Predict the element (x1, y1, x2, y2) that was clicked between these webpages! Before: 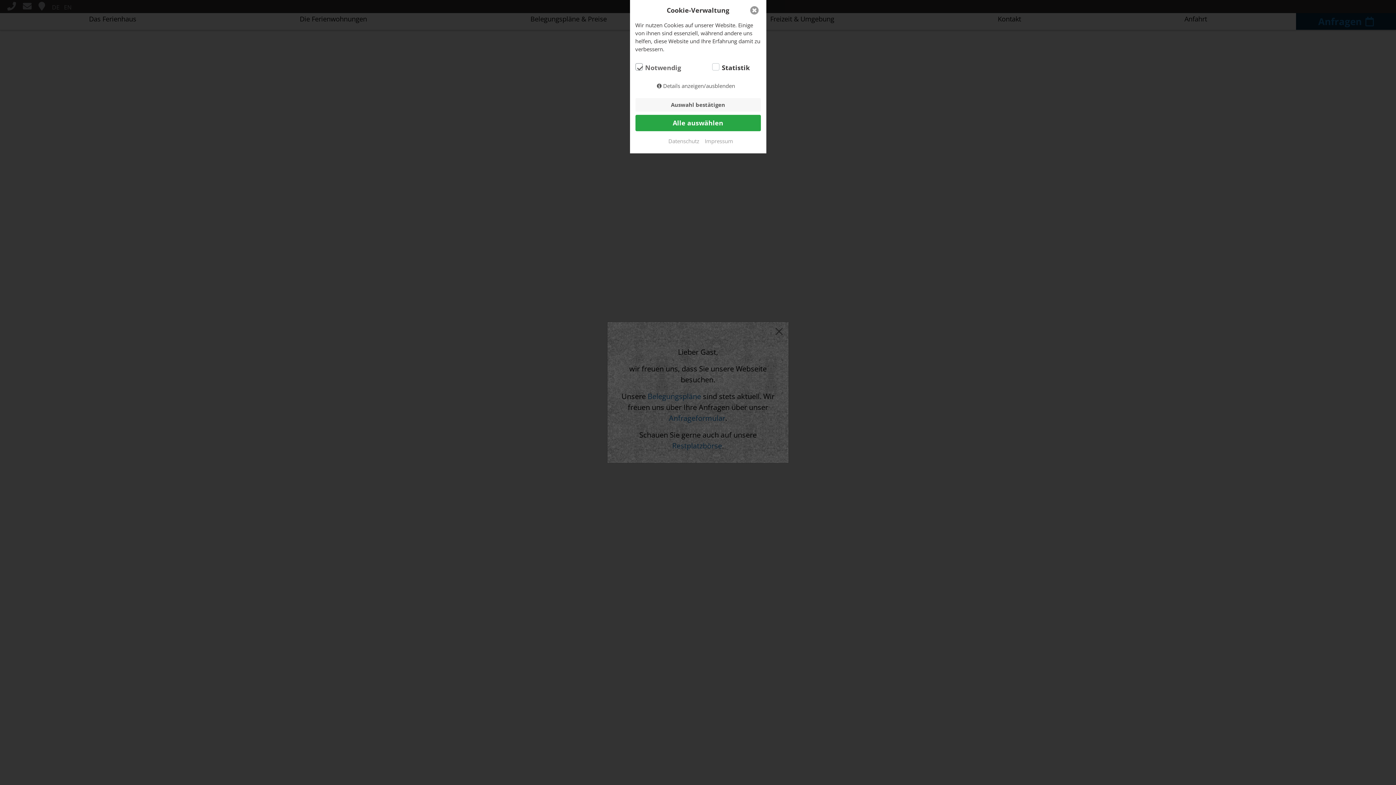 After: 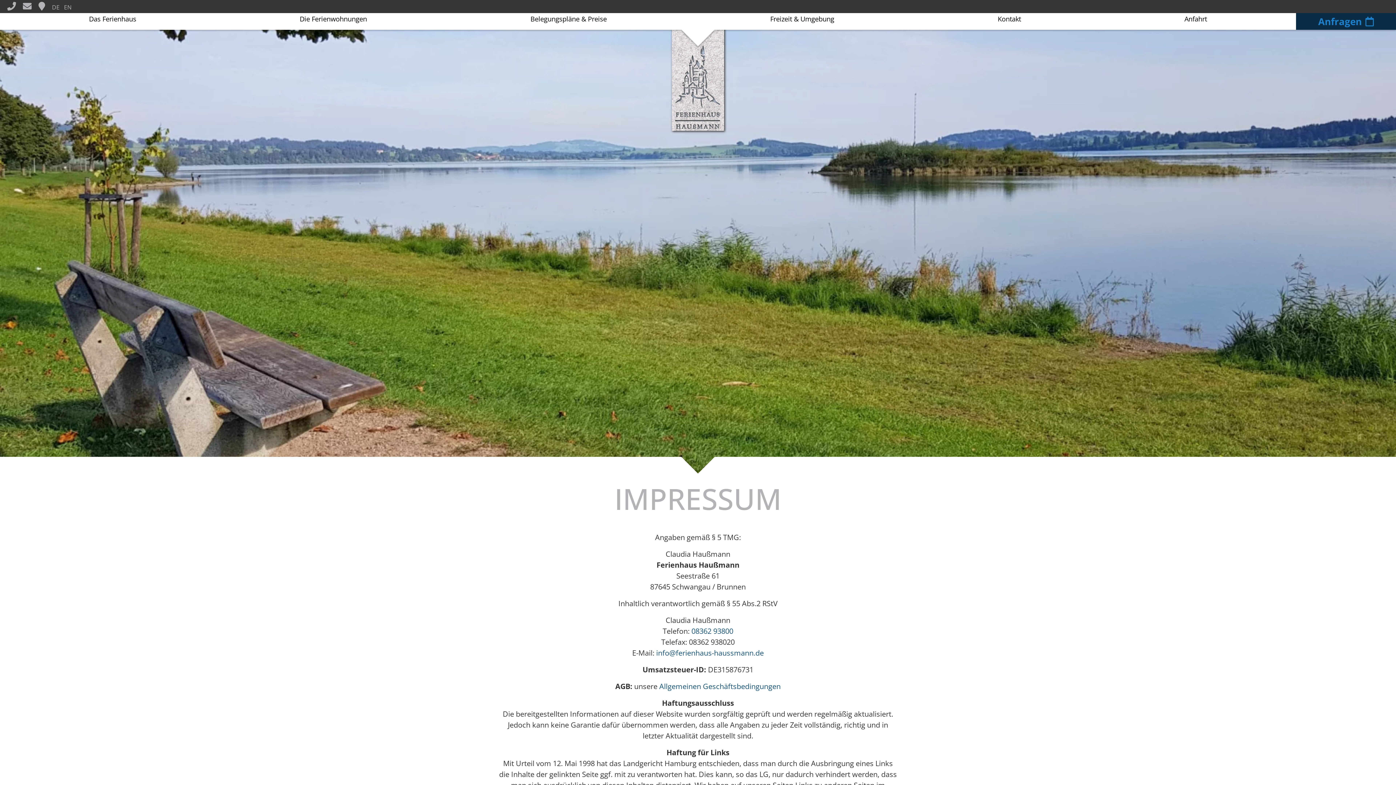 Action: bbox: (704, 137, 733, 145) label: Impressum